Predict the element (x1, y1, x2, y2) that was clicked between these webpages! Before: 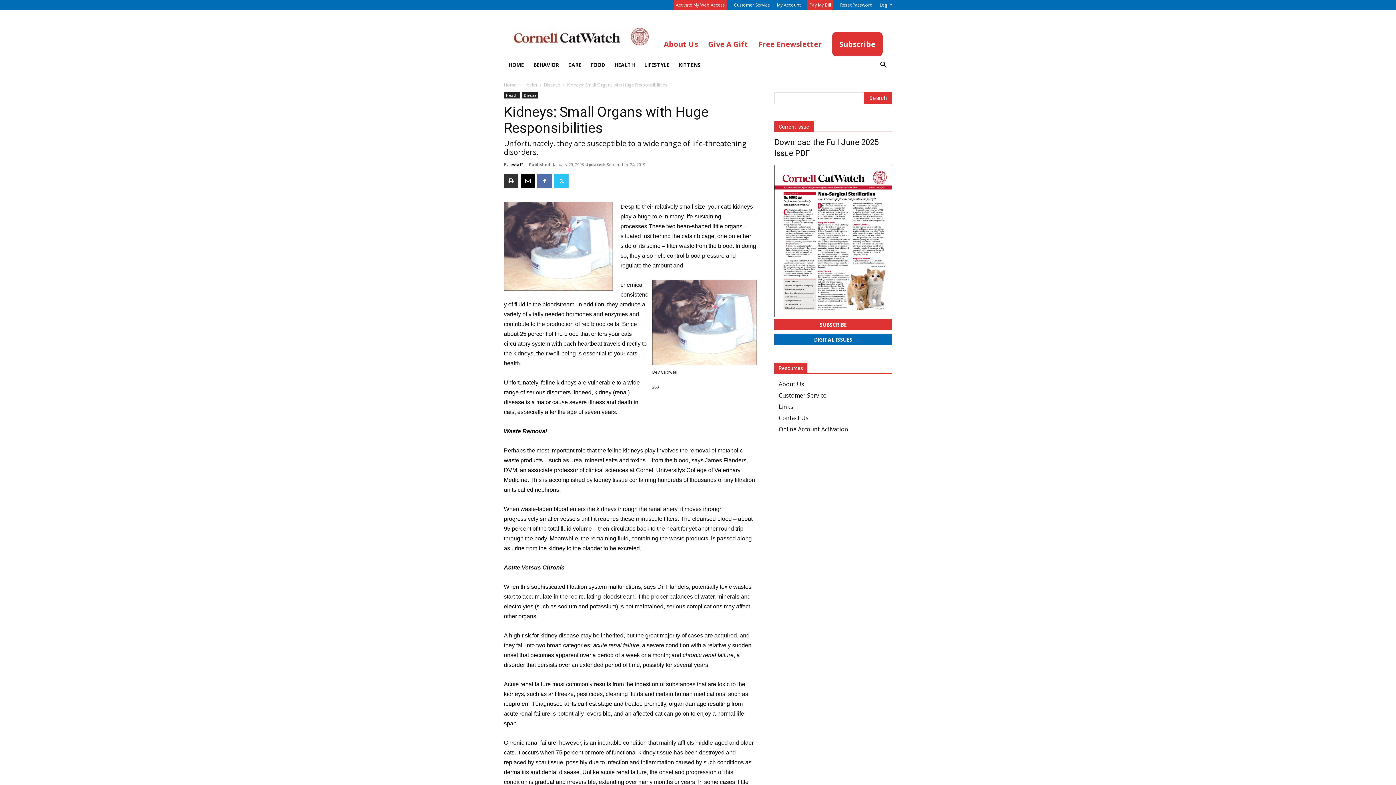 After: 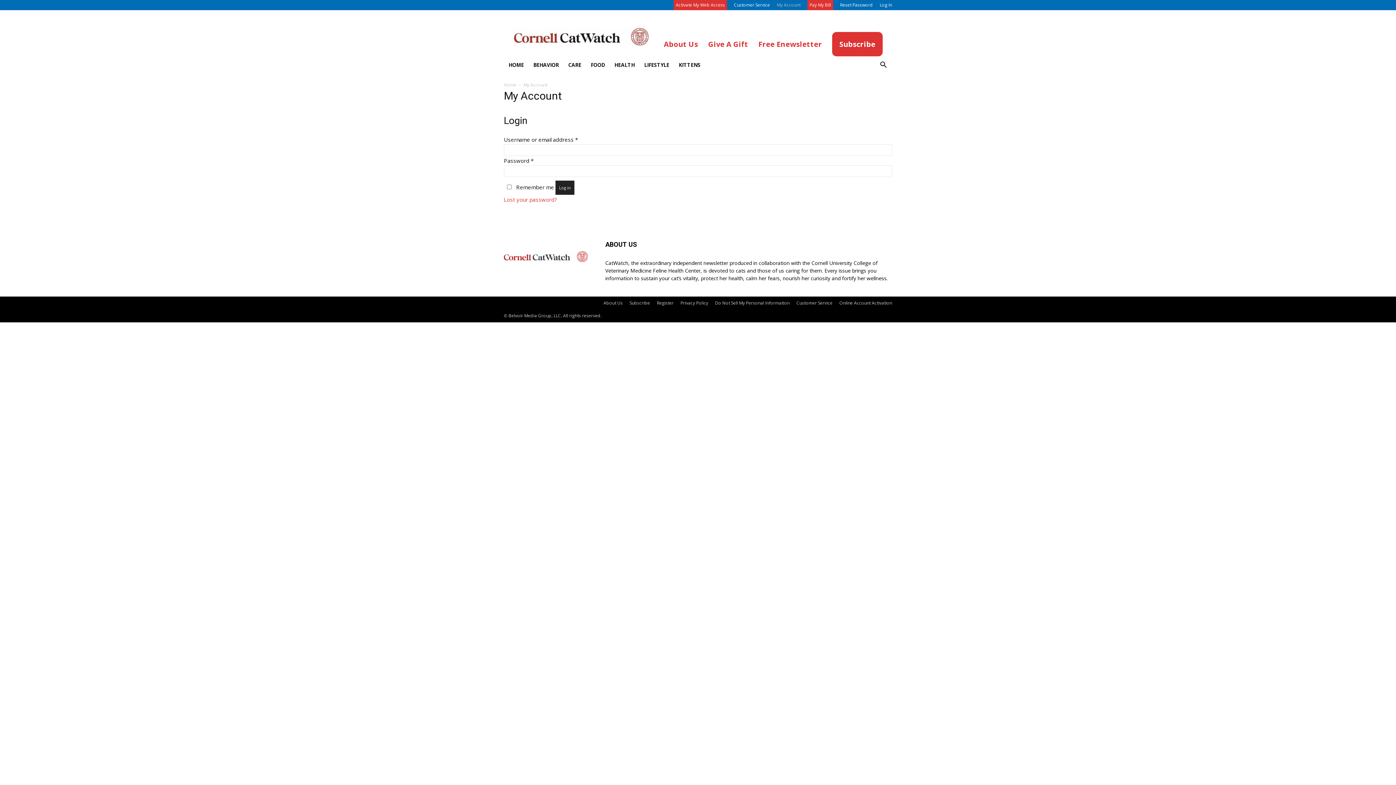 Action: label: Log In bbox: (880, 1, 892, 8)